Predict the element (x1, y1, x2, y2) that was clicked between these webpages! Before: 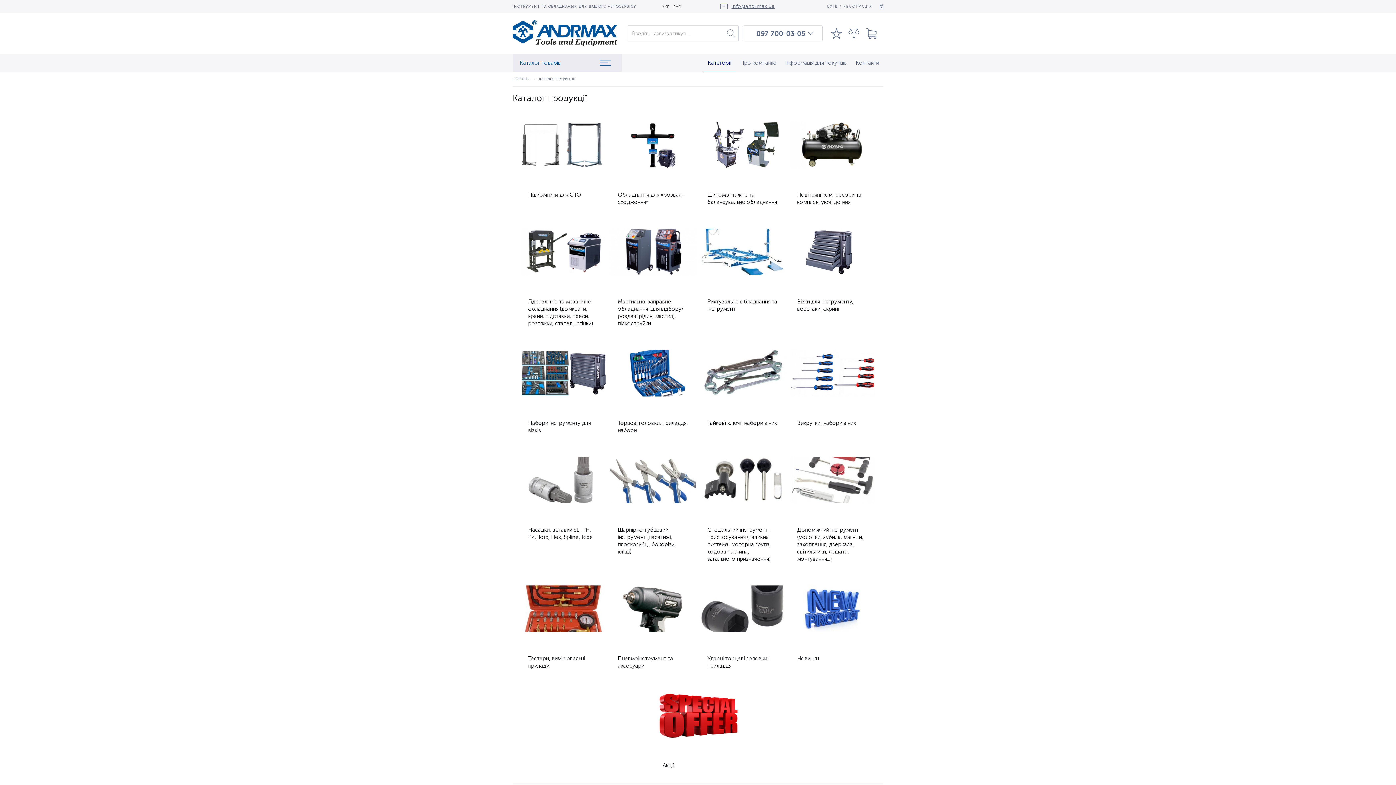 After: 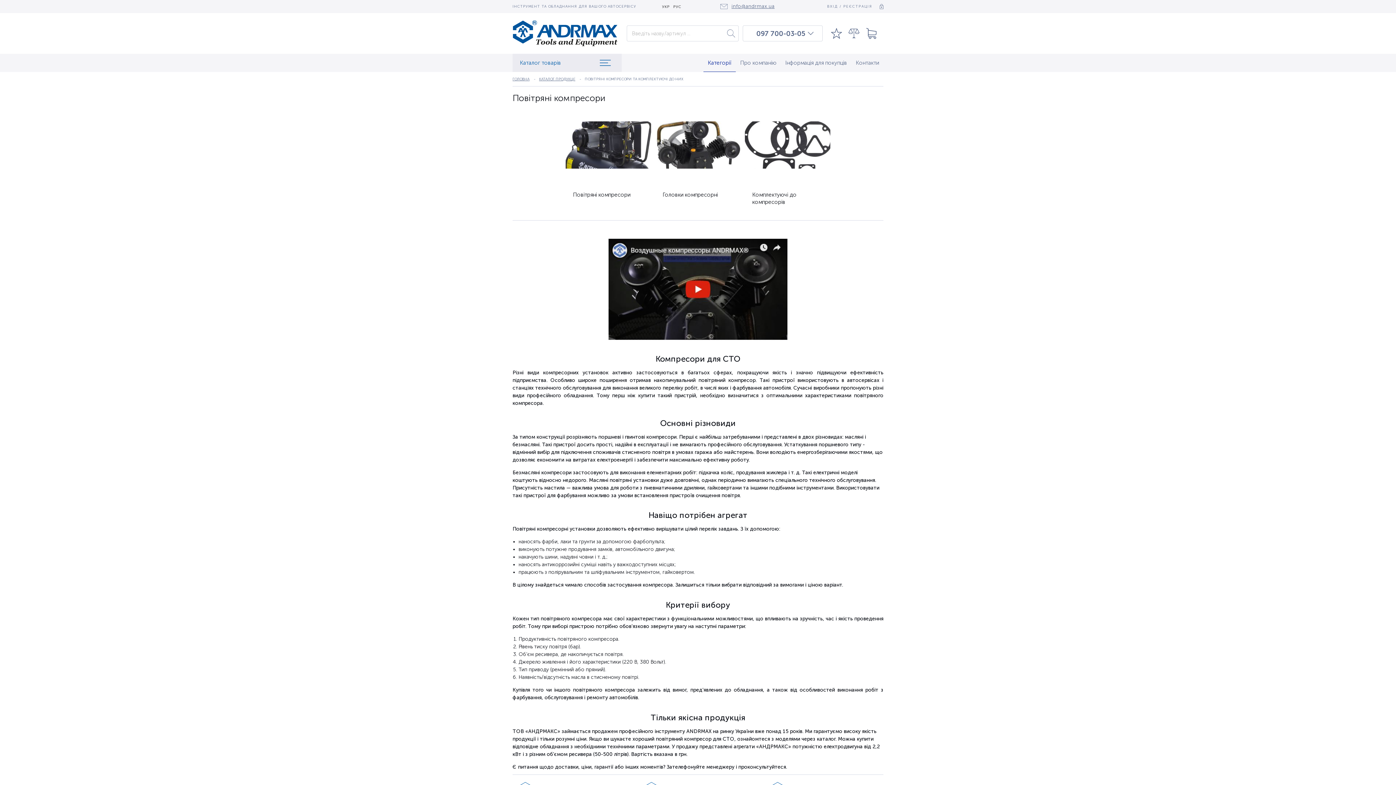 Action: label: Повітряні компресори та комплектуючі до них bbox: (790, 113, 875, 213)